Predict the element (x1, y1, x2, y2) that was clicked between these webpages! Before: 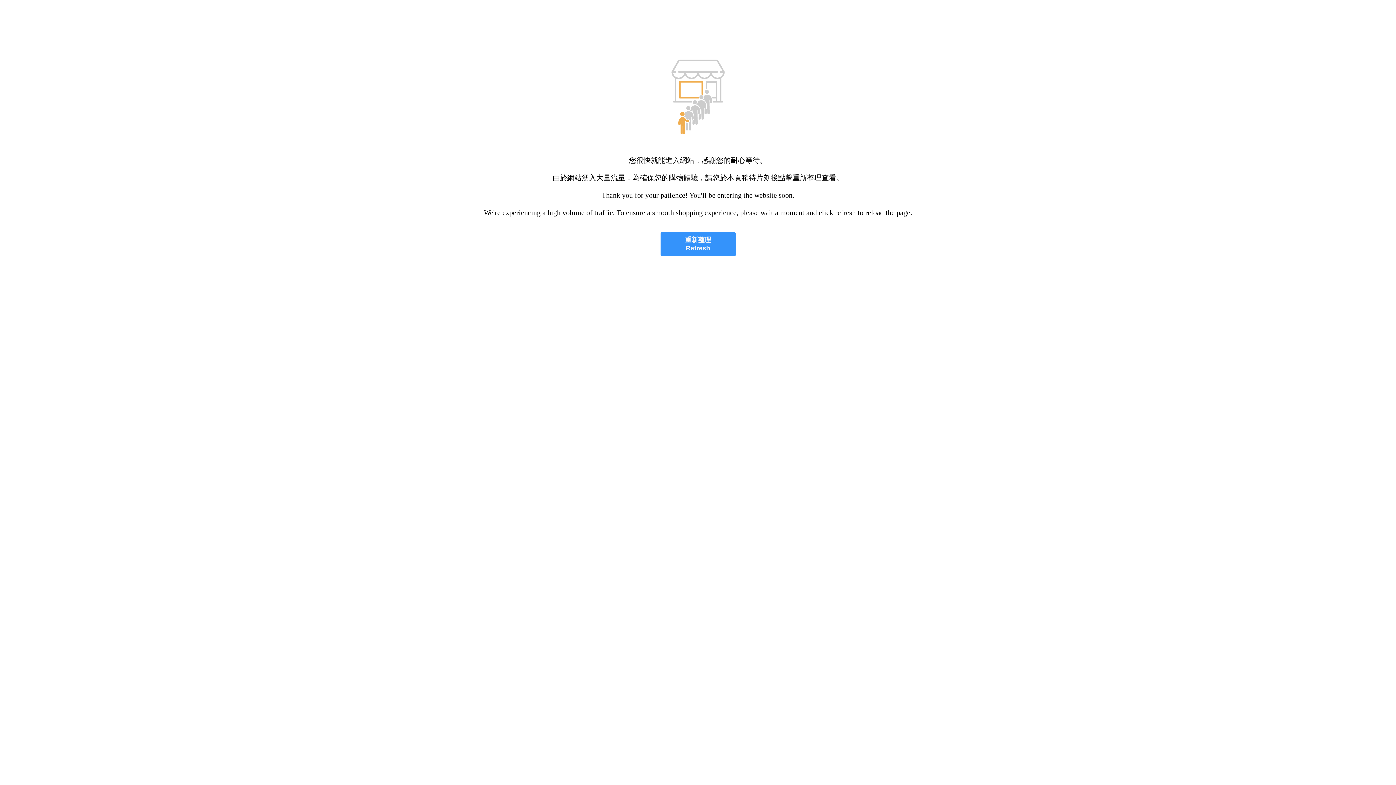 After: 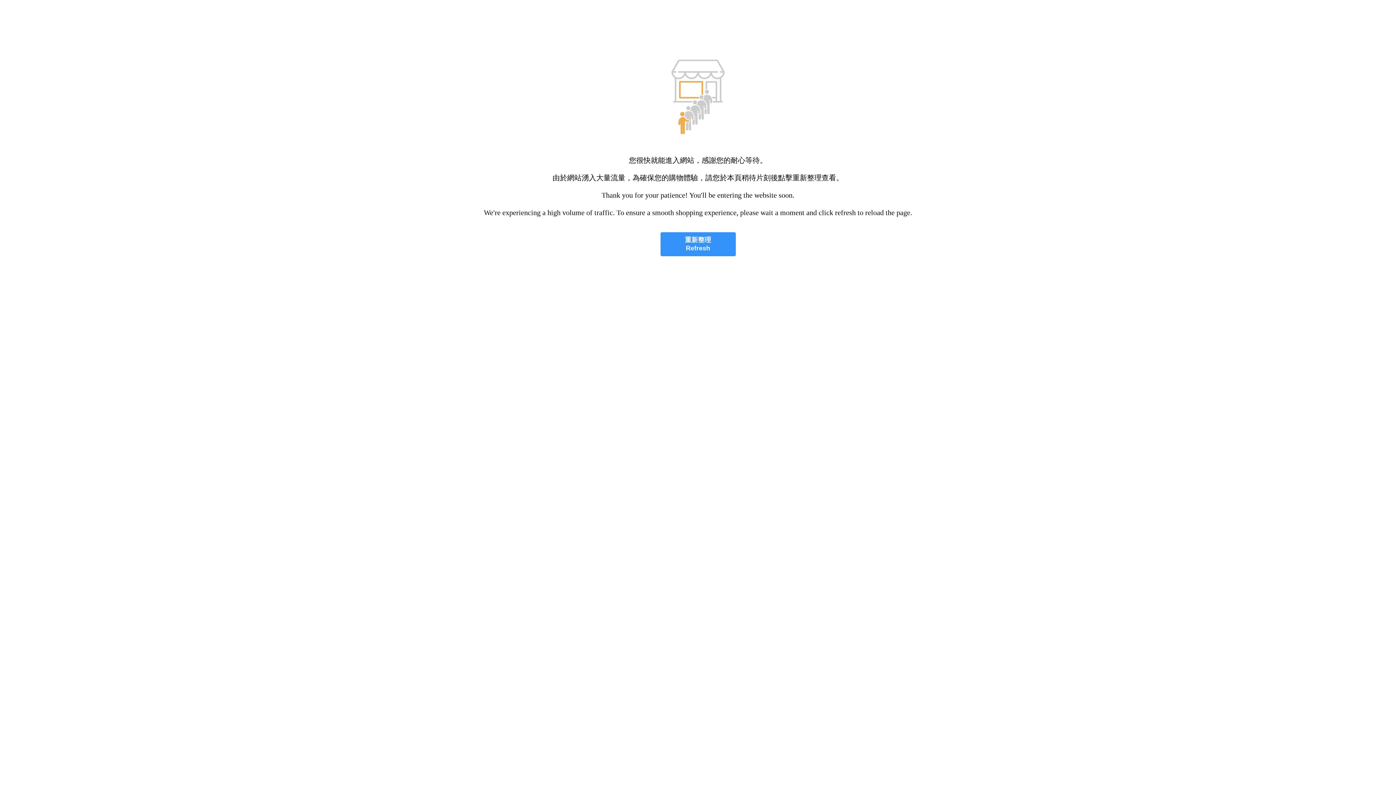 Action: label: 重新整理
Refresh bbox: (660, 232, 735, 256)